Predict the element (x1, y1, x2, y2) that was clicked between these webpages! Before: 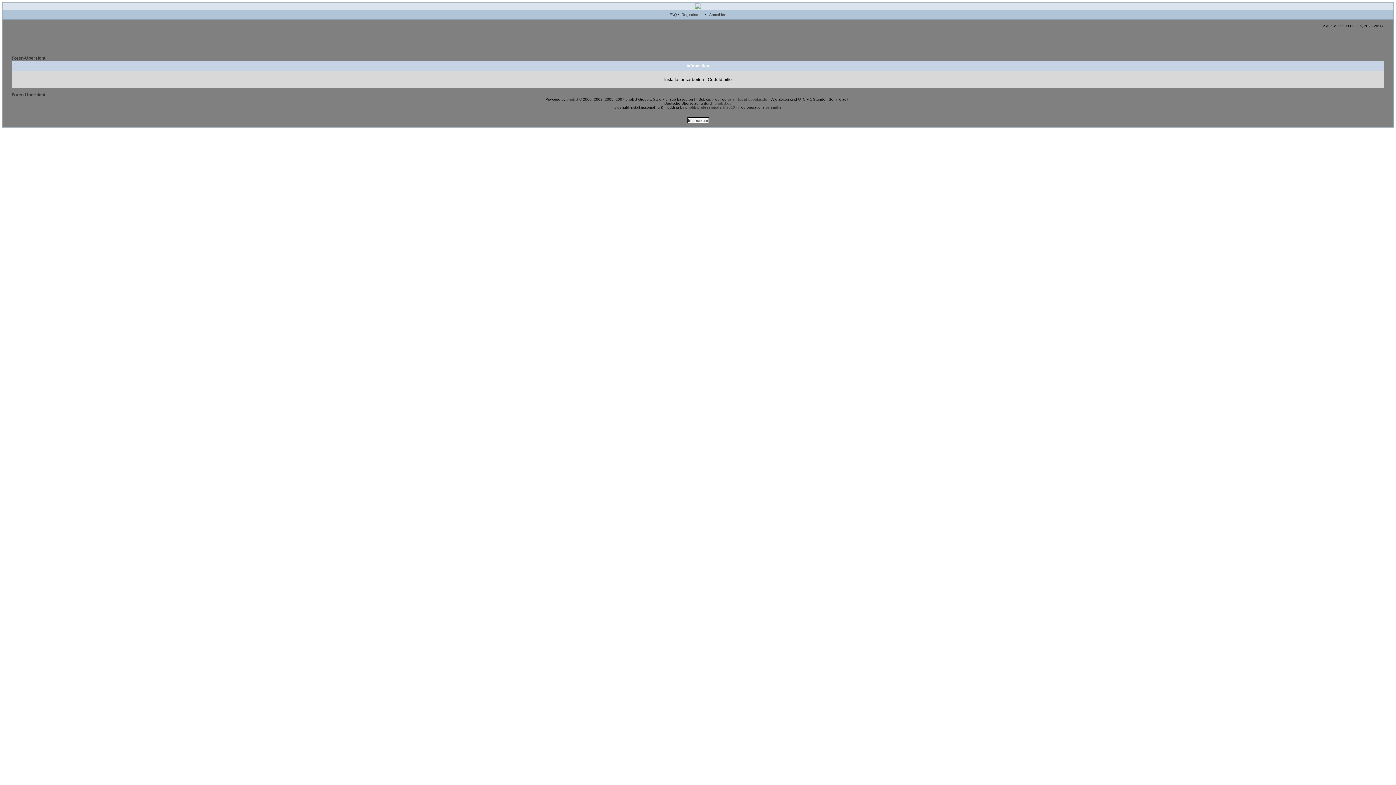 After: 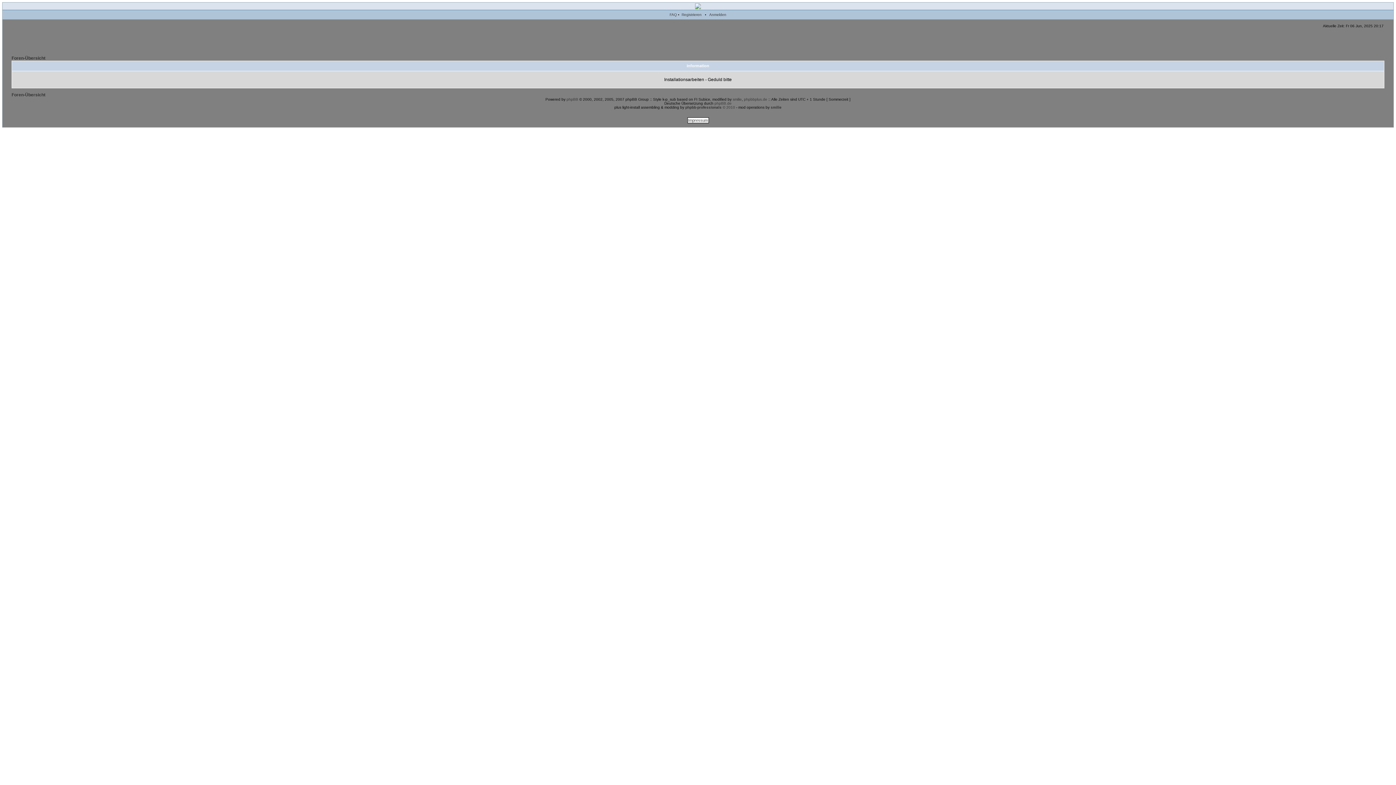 Action: label: Registrieren bbox: (681, 12, 701, 16)